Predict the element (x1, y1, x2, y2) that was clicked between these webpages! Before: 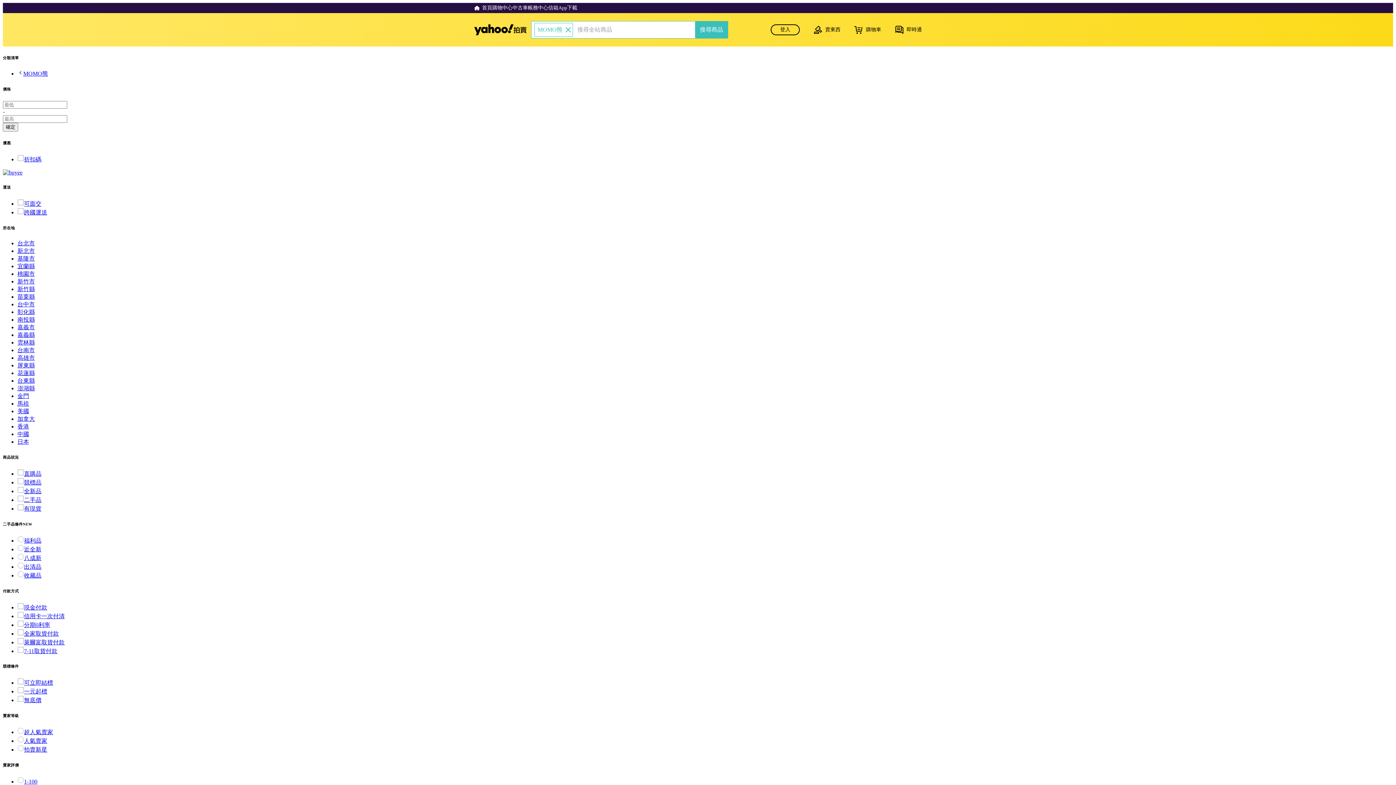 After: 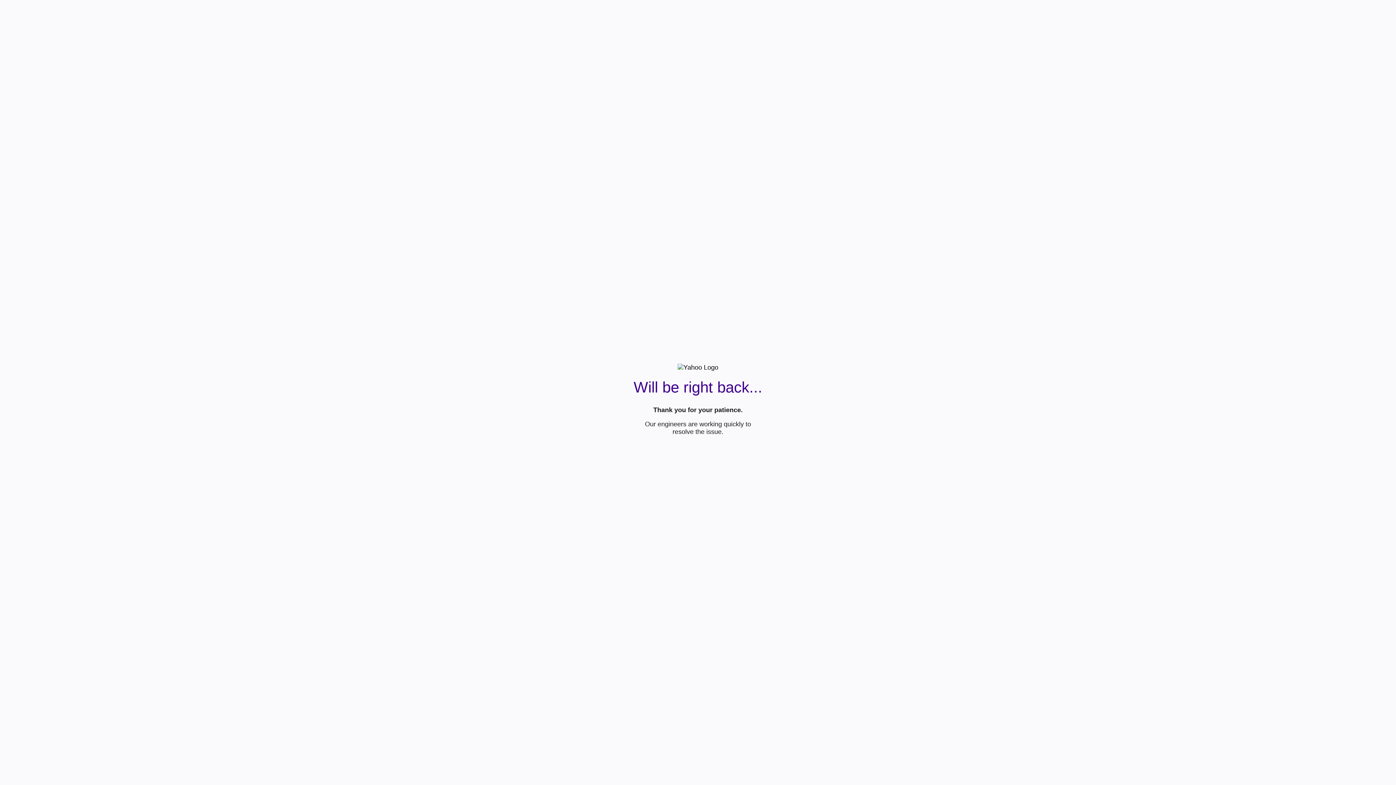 Action: label: 搜尋商品 bbox: (695, 21, 728, 38)